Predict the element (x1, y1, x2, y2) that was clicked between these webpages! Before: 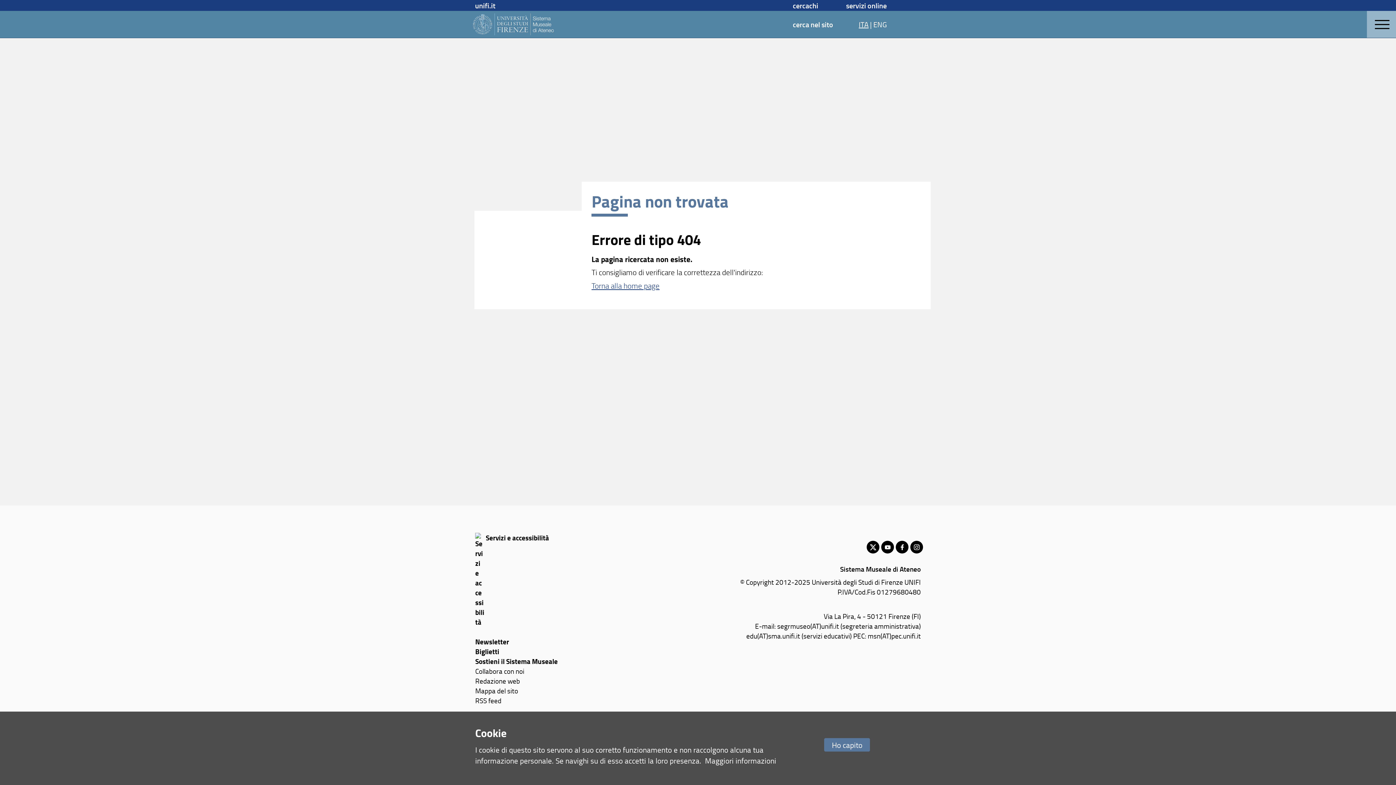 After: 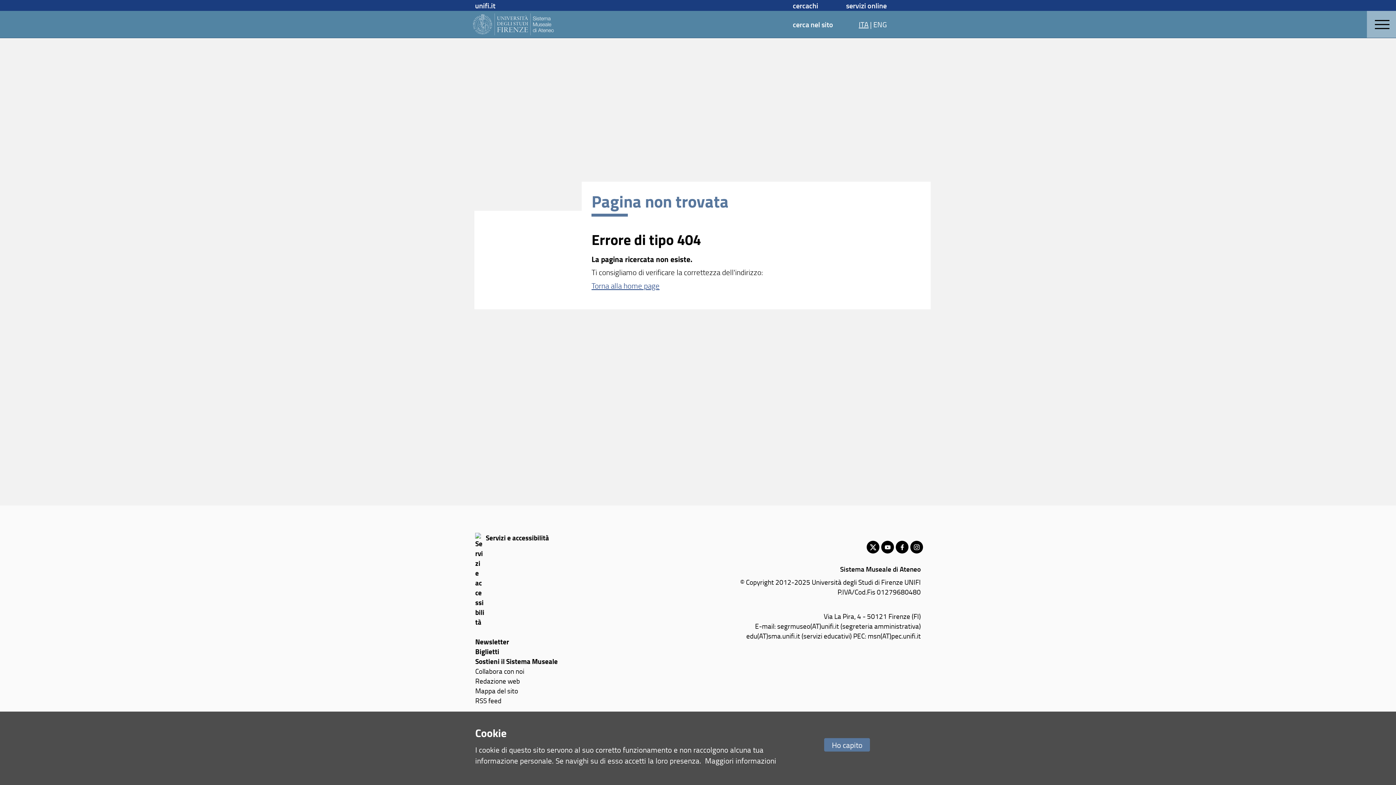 Action: bbox: (475, 666, 524, 676) label: Collabora con noi